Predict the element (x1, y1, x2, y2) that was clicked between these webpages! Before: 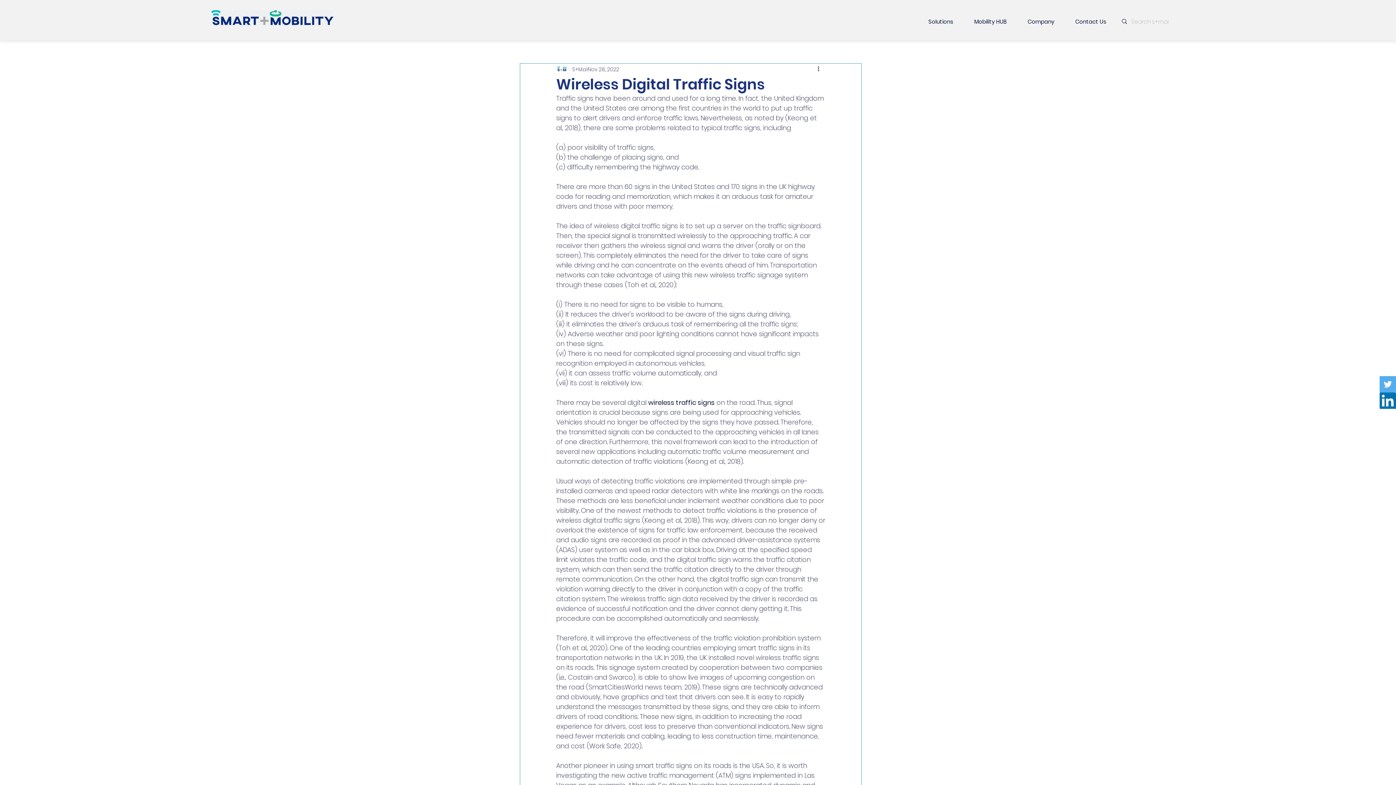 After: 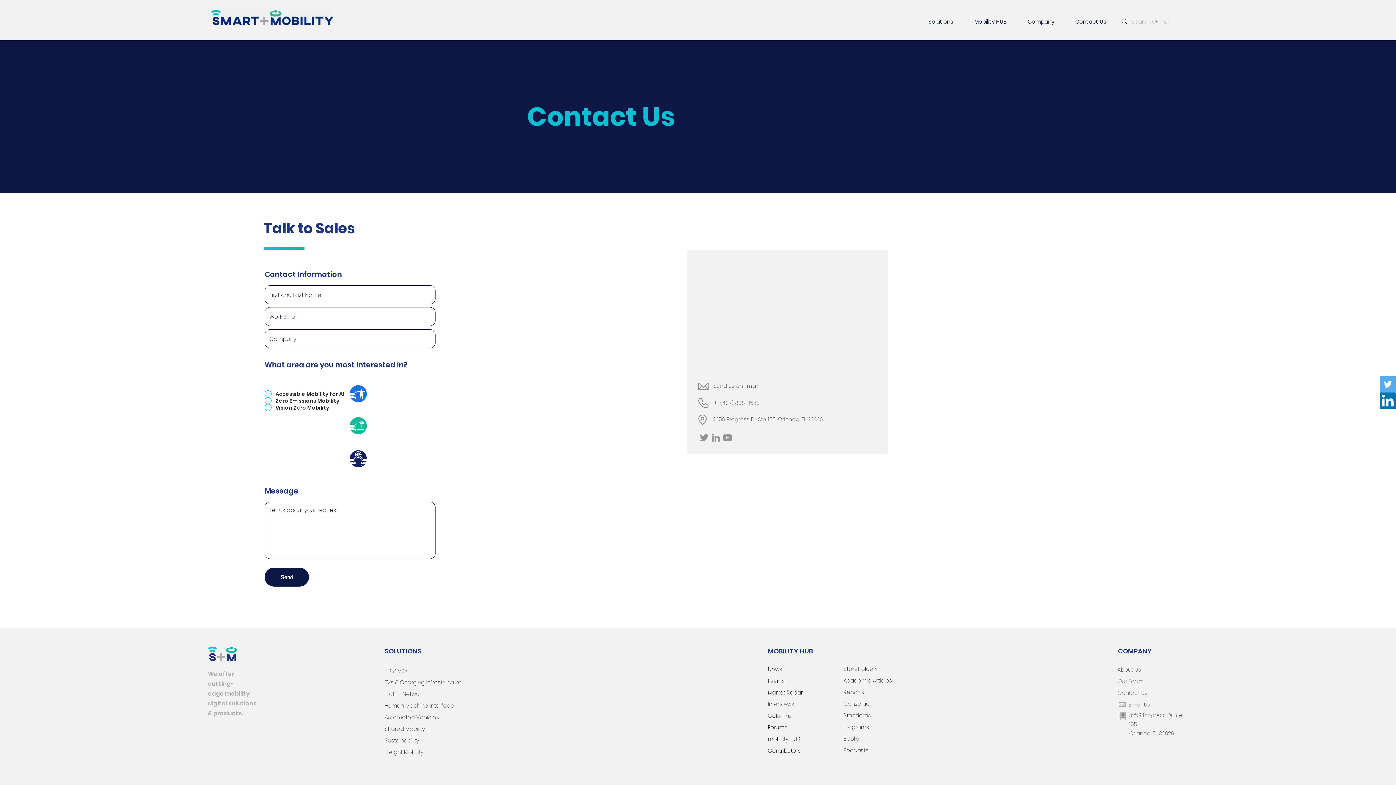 Action: label: Contact Us bbox: (1066, 14, 1115, 29)